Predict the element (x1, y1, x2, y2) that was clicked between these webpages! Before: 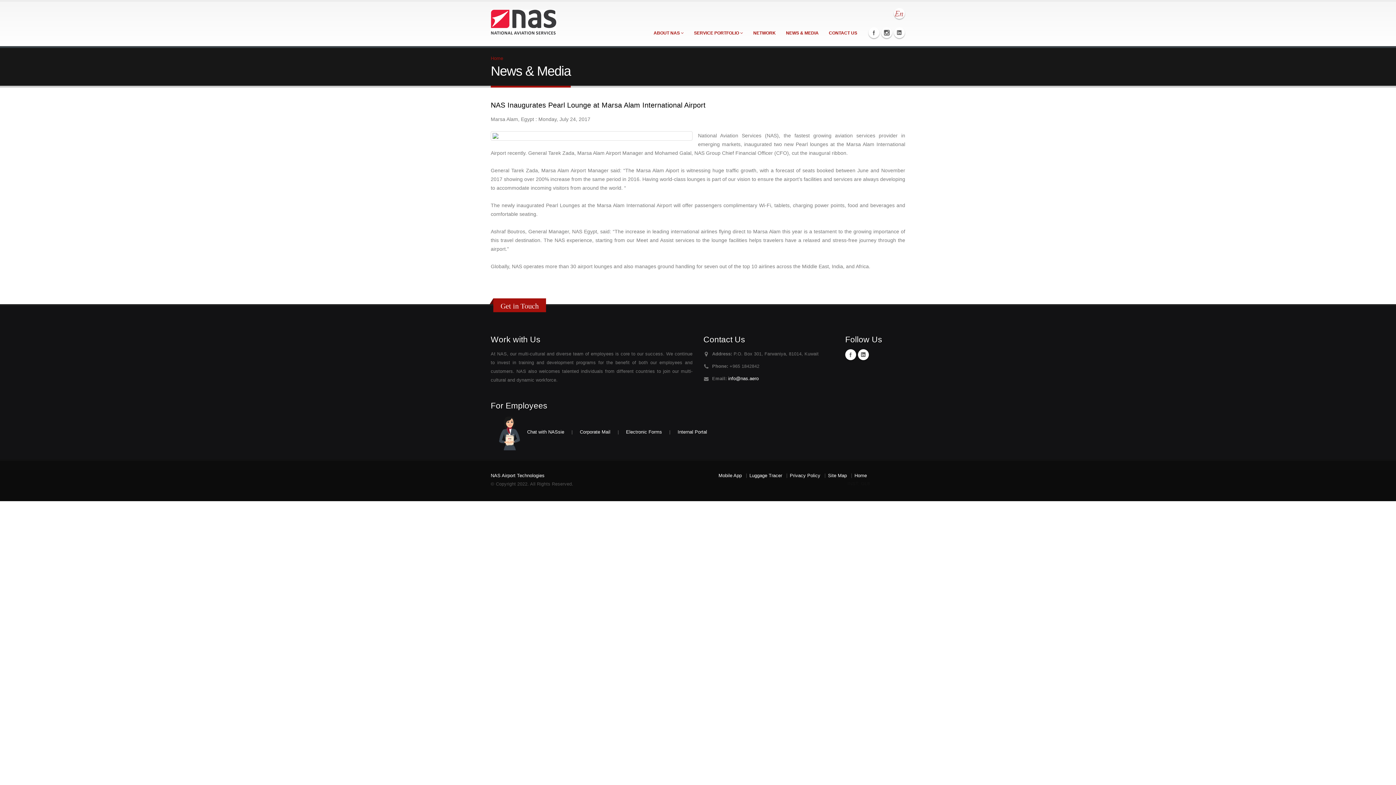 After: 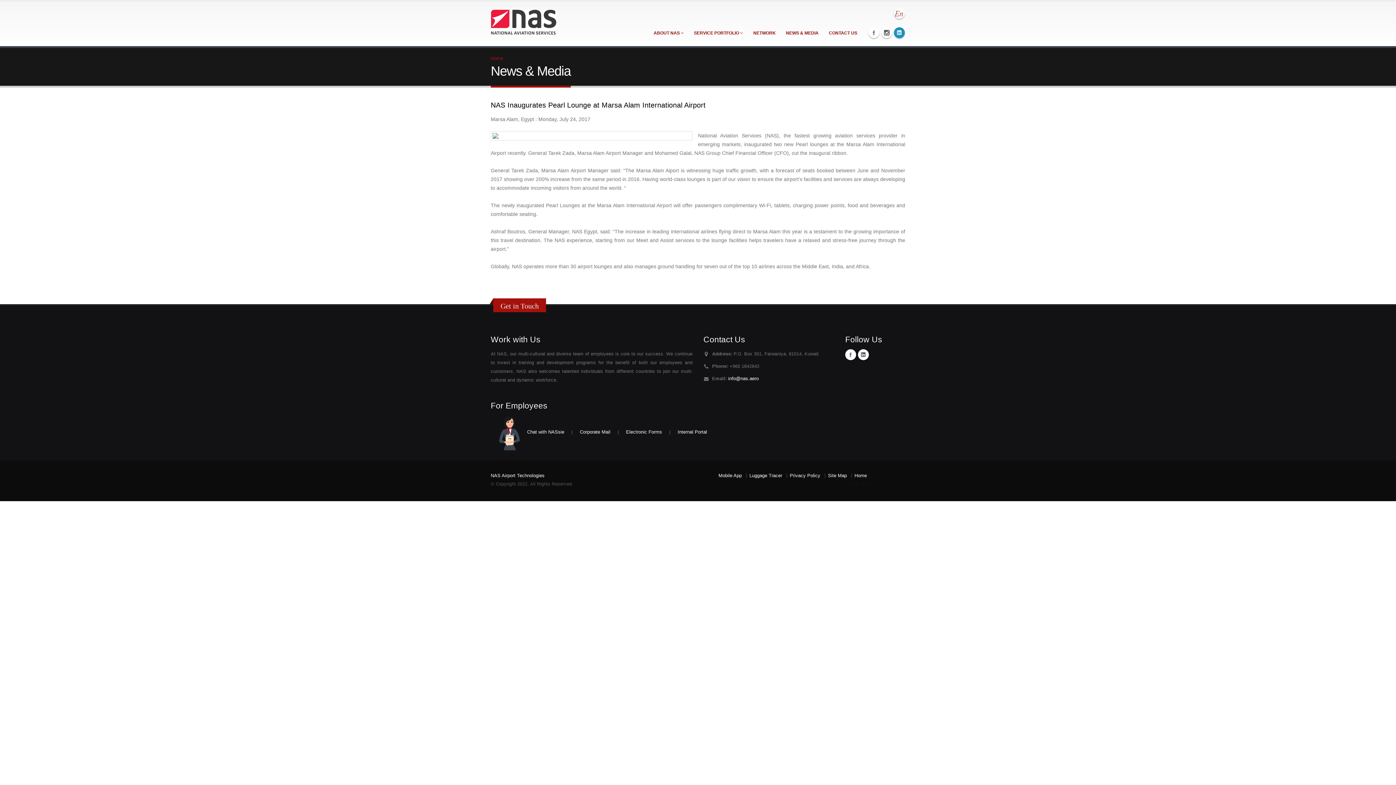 Action: bbox: (894, 27, 905, 38) label: Linkedin